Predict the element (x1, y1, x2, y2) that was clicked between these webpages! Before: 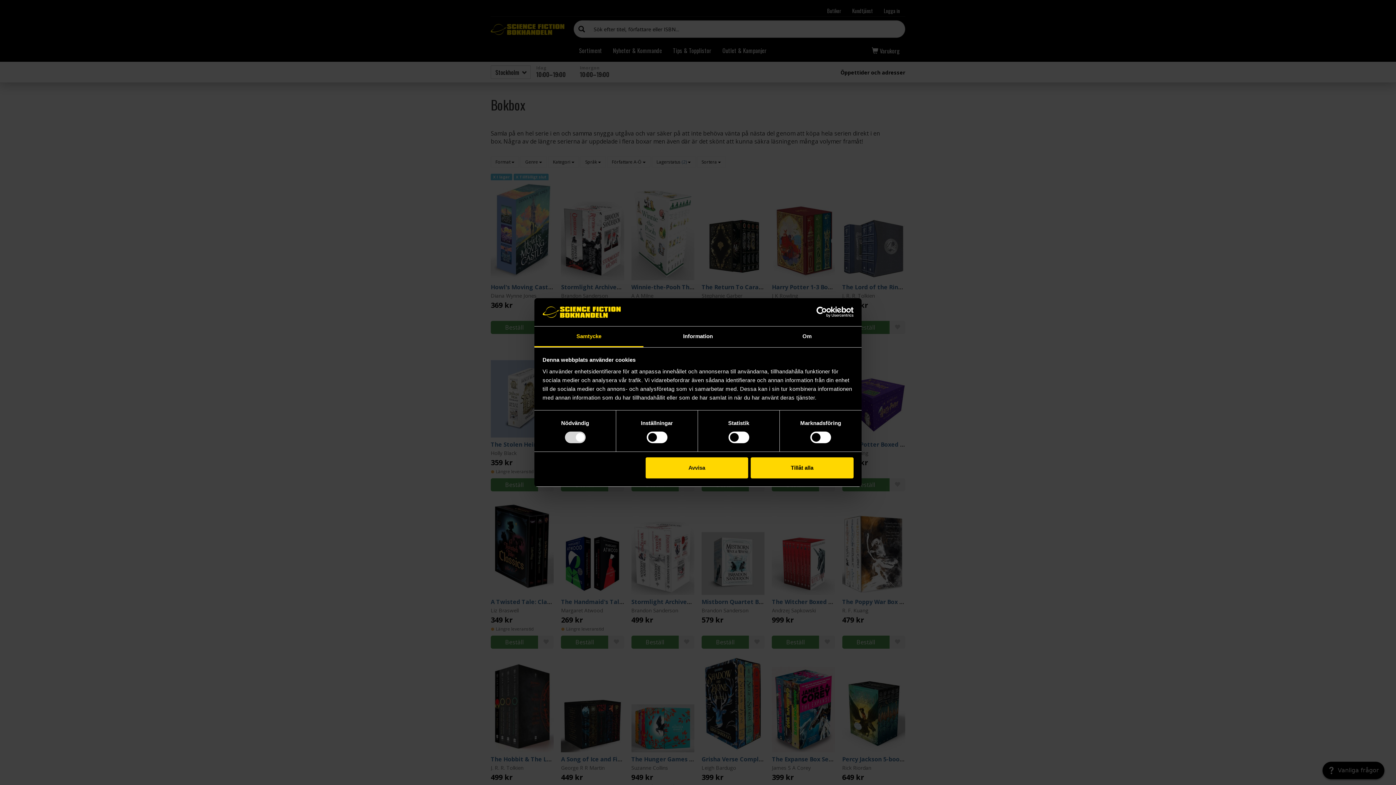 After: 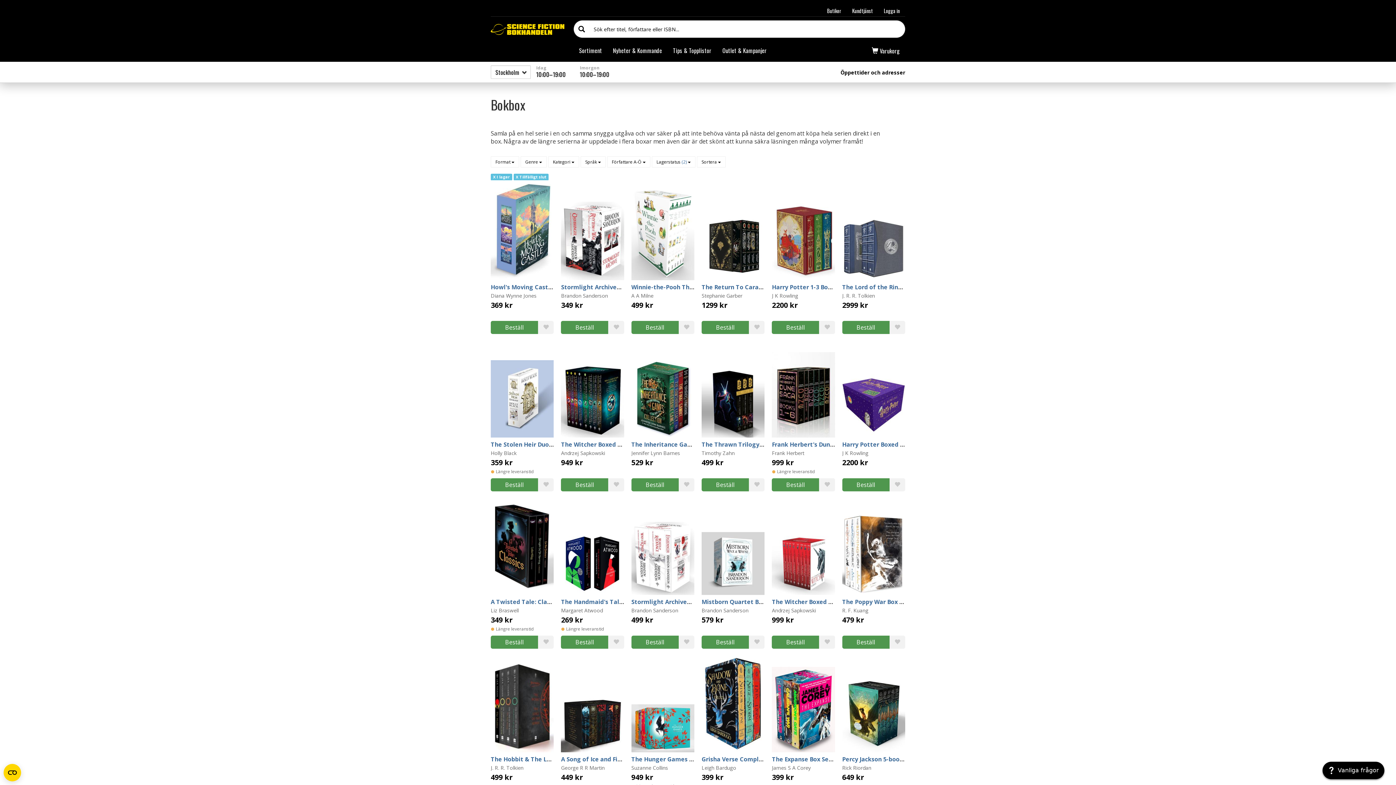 Action: label: Avvisa bbox: (645, 457, 748, 478)